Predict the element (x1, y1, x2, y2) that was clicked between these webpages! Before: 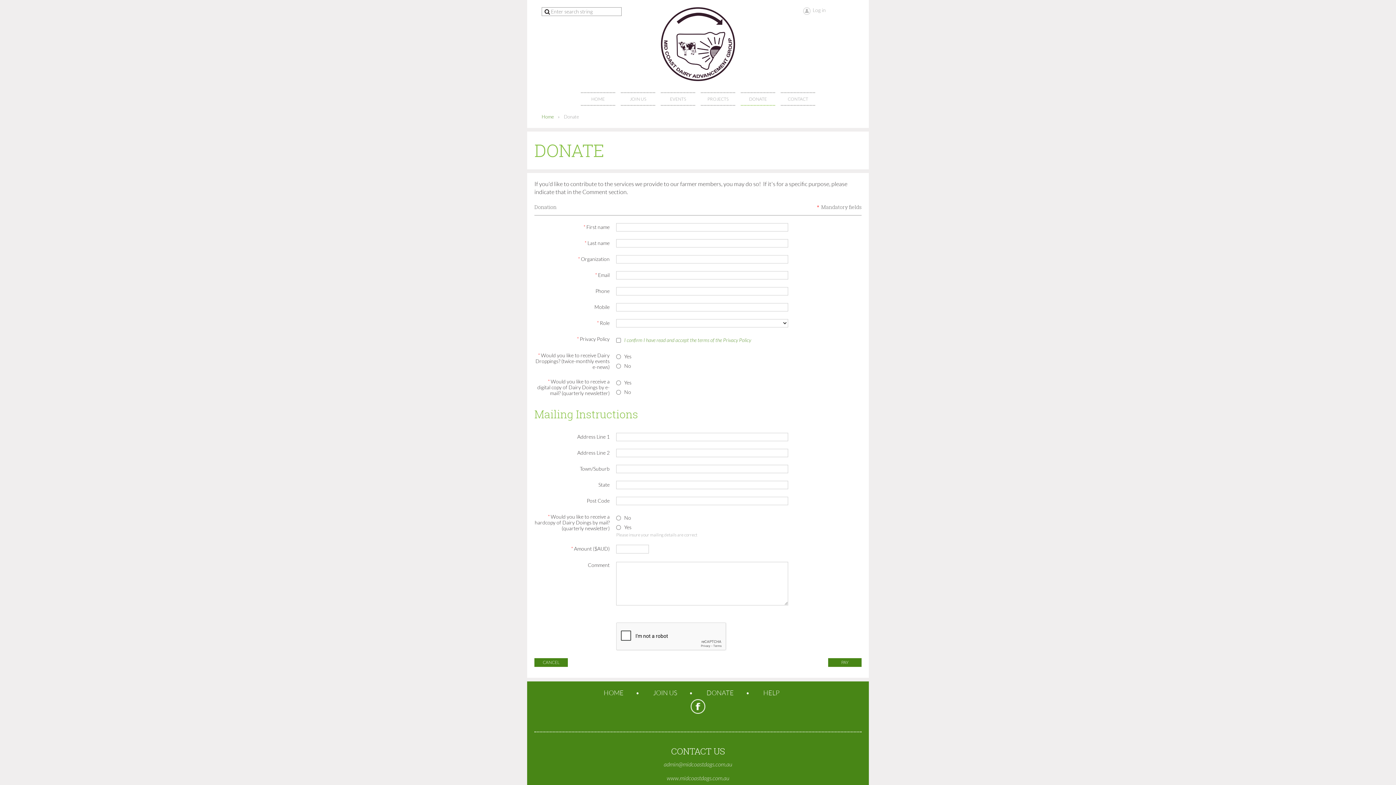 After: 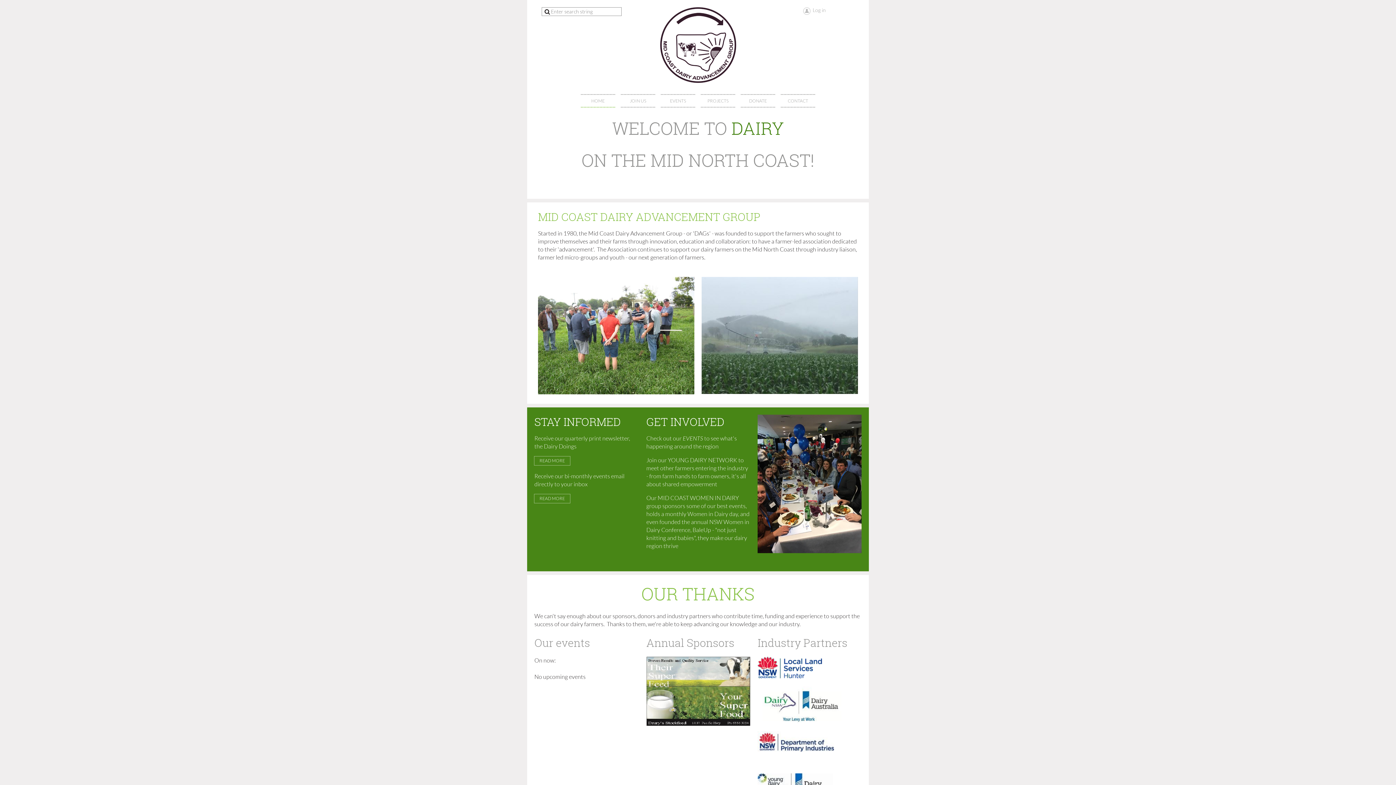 Action: bbox: (661, 76, 735, 82)